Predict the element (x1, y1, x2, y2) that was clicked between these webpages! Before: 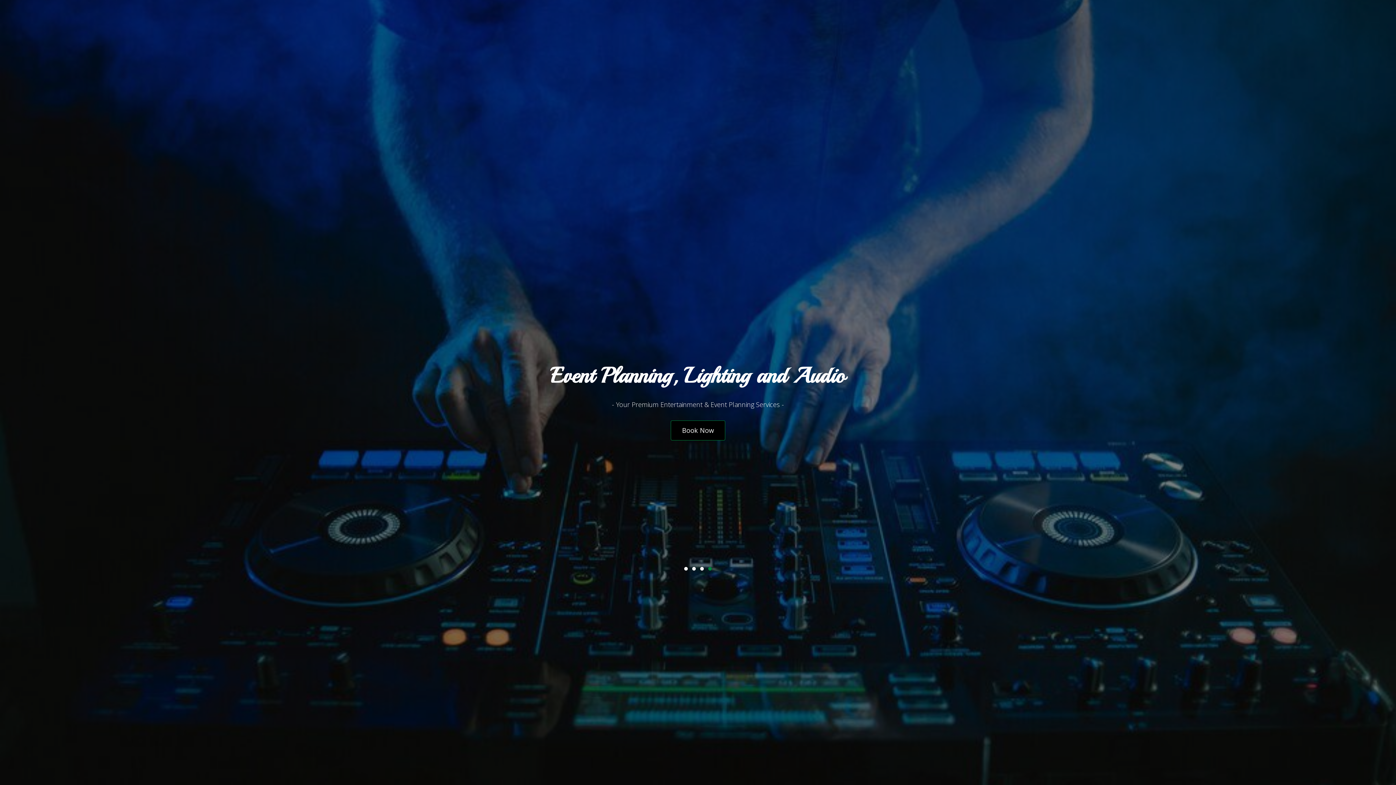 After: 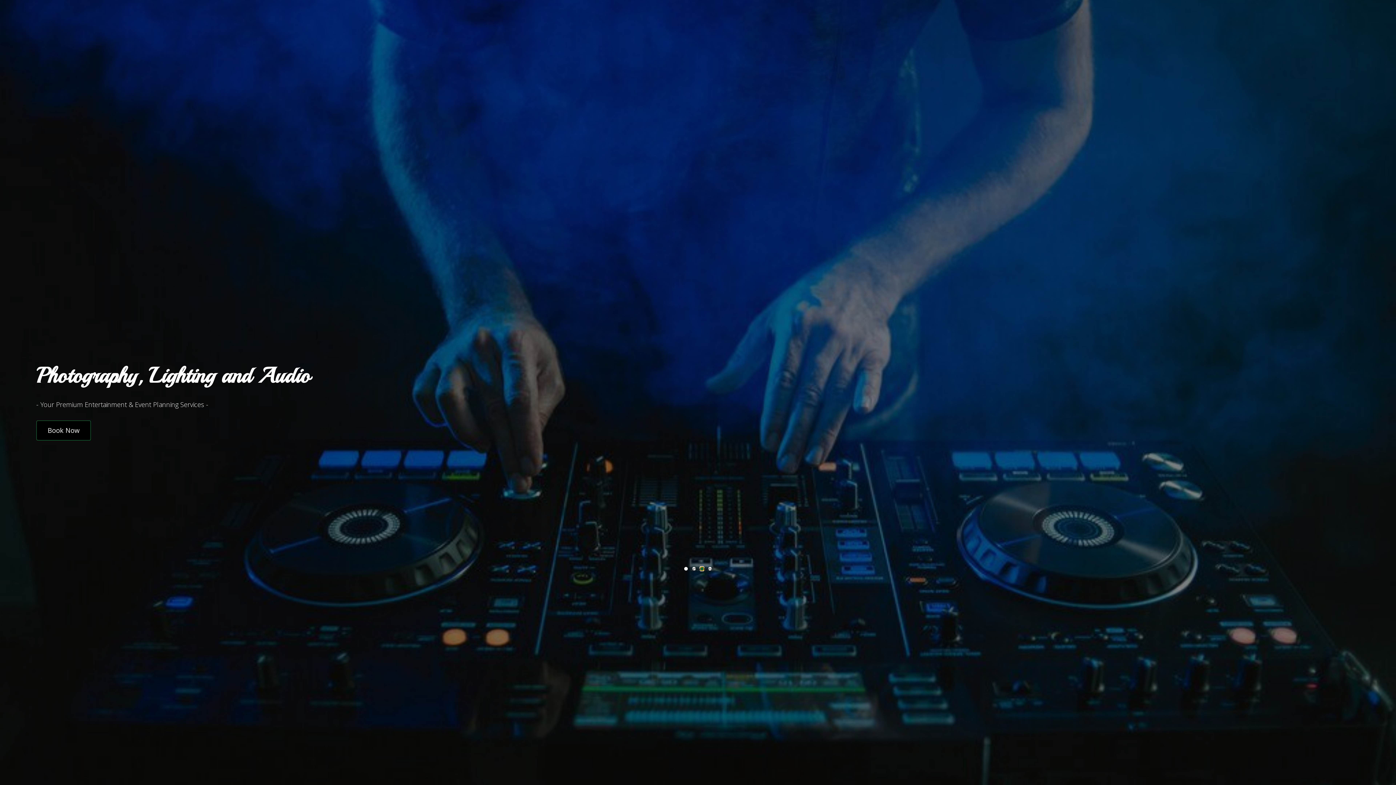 Action: label: Go to slide 3 bbox: (700, 567, 704, 570)